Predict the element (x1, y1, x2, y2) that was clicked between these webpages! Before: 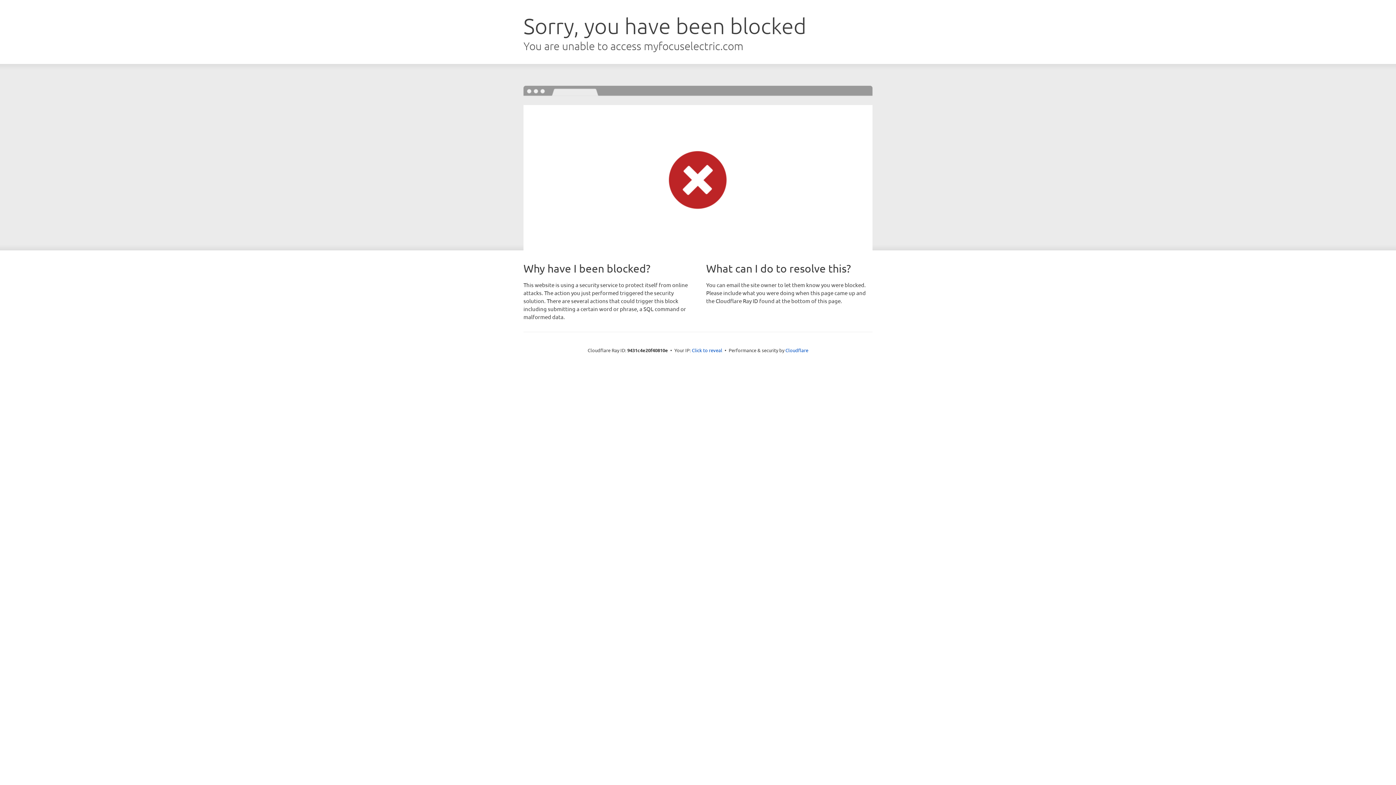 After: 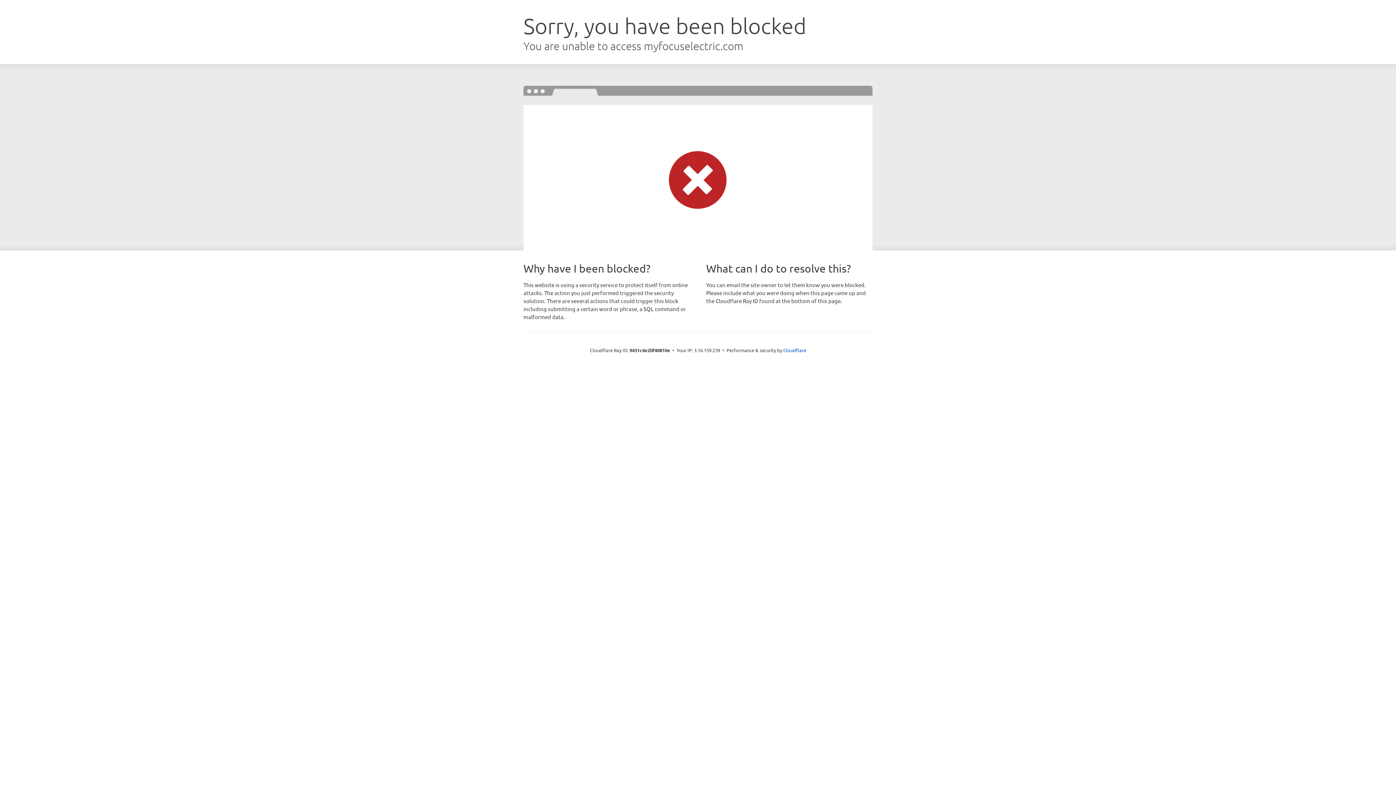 Action: bbox: (692, 346, 722, 353) label: Click to reveal